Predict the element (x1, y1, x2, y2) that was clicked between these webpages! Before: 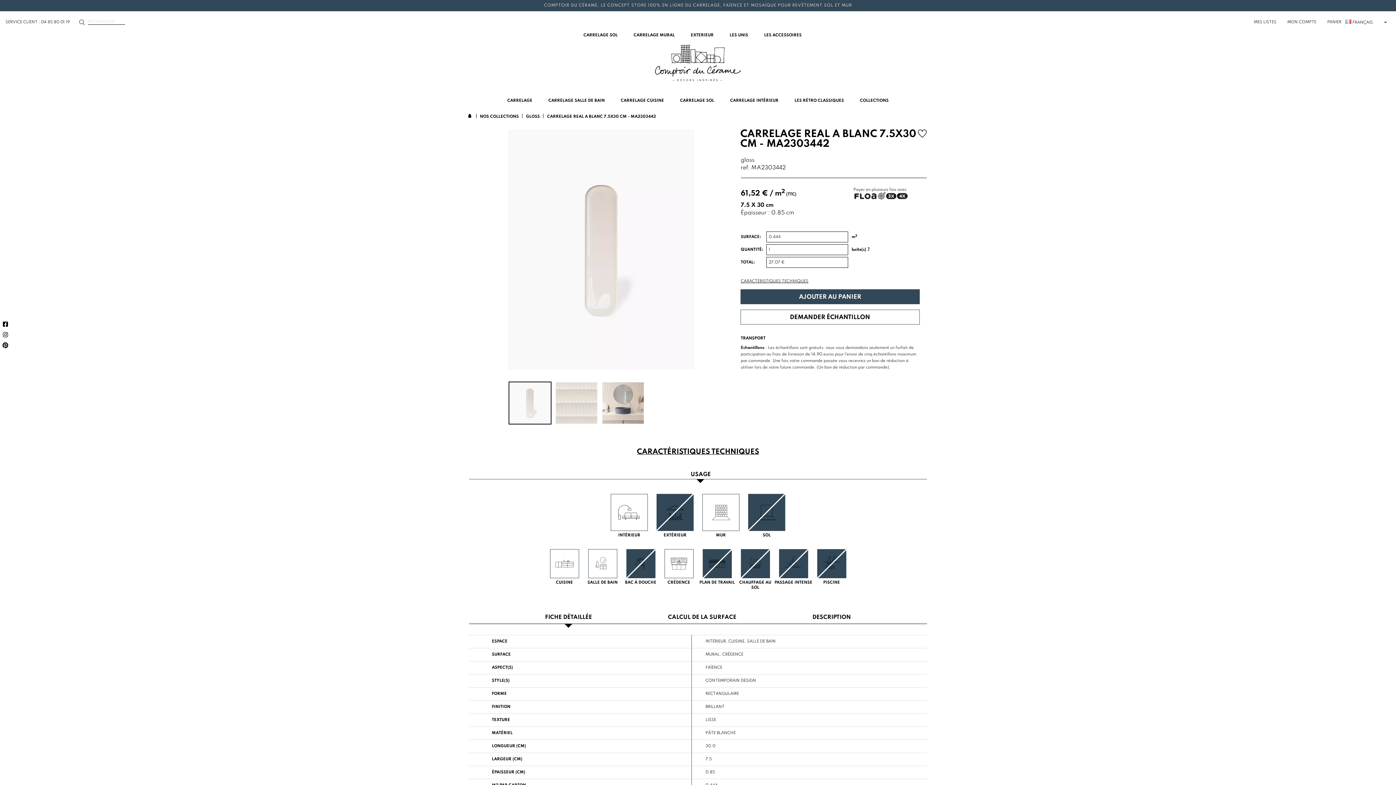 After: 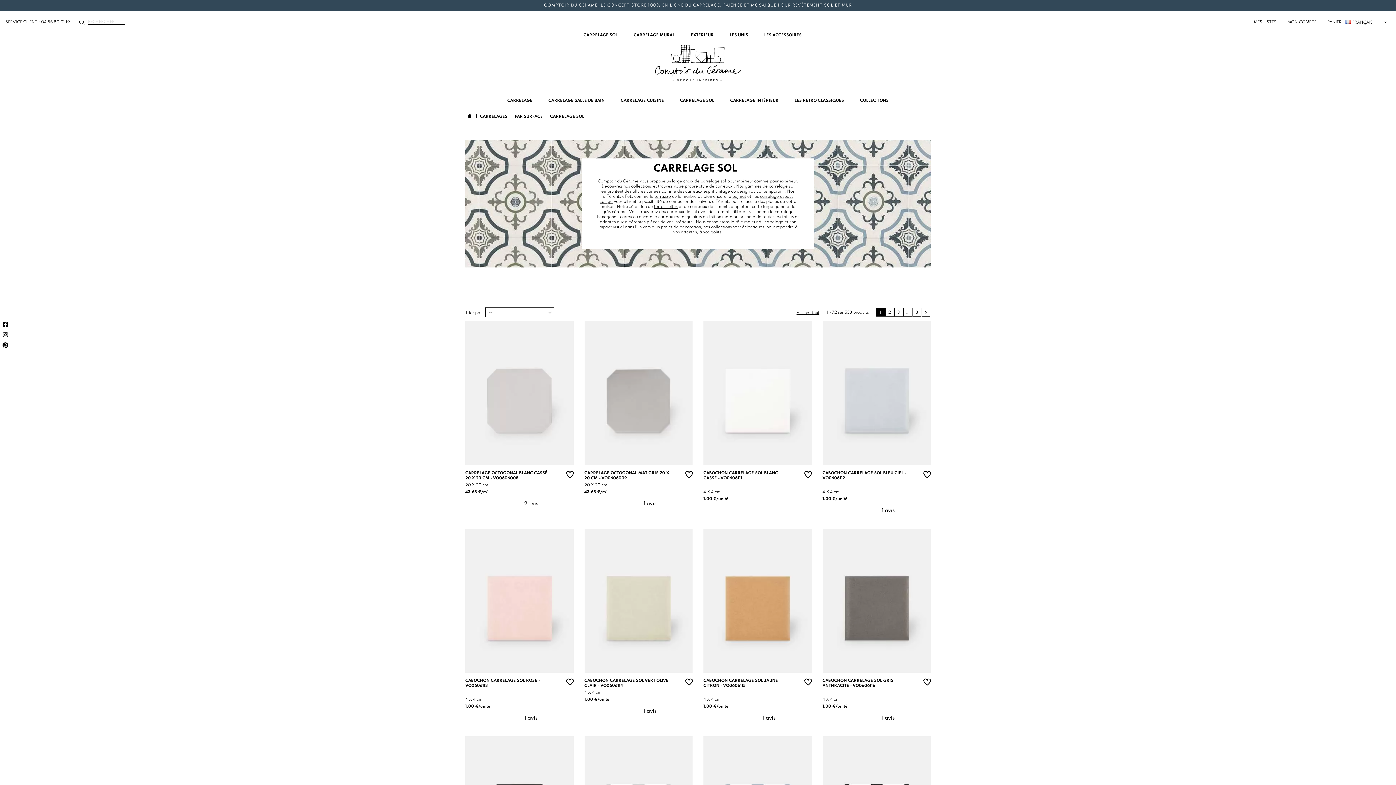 Action: bbox: (581, 30, 620, 41) label: CARRELAGE SOL